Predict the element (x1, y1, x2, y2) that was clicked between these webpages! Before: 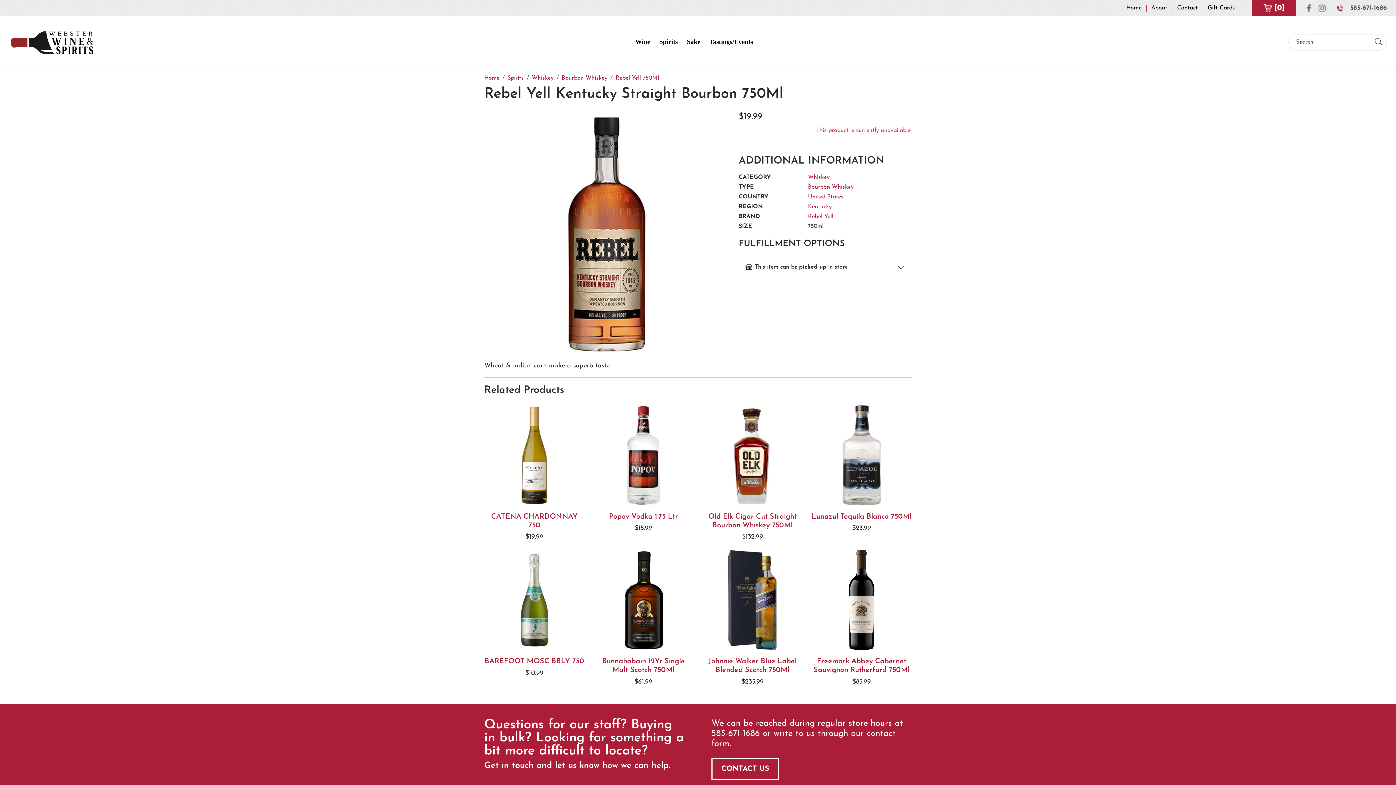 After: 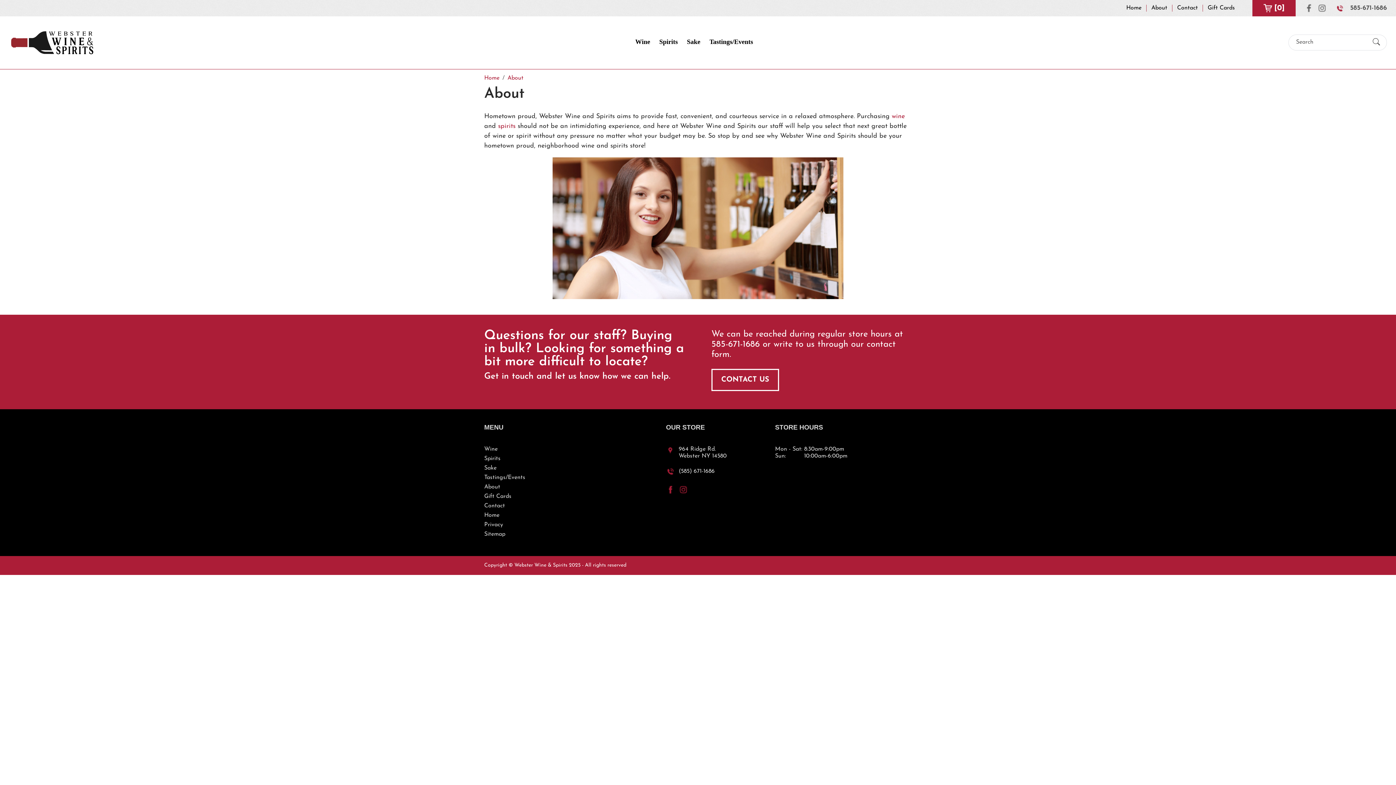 Action: label: About bbox: (1148, 4, 1170, 11)